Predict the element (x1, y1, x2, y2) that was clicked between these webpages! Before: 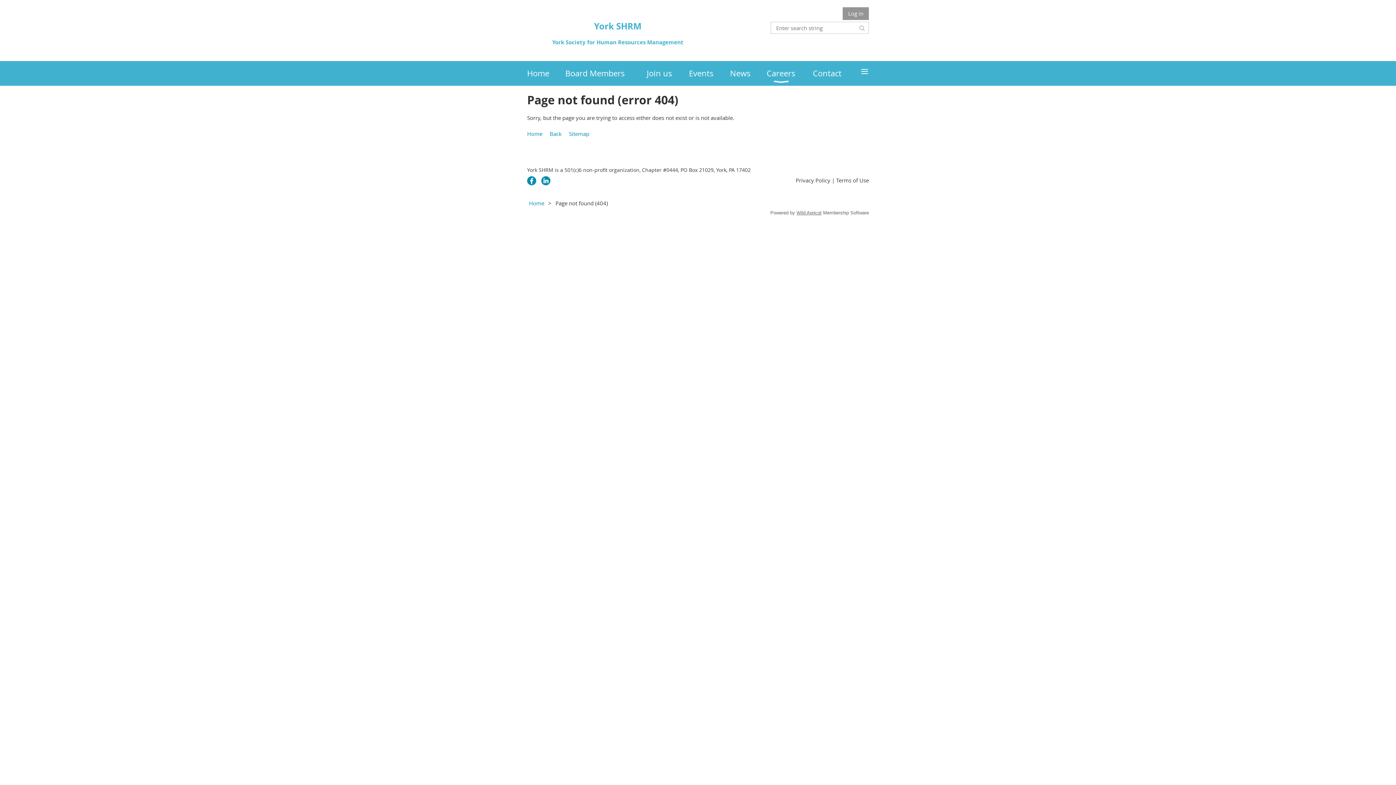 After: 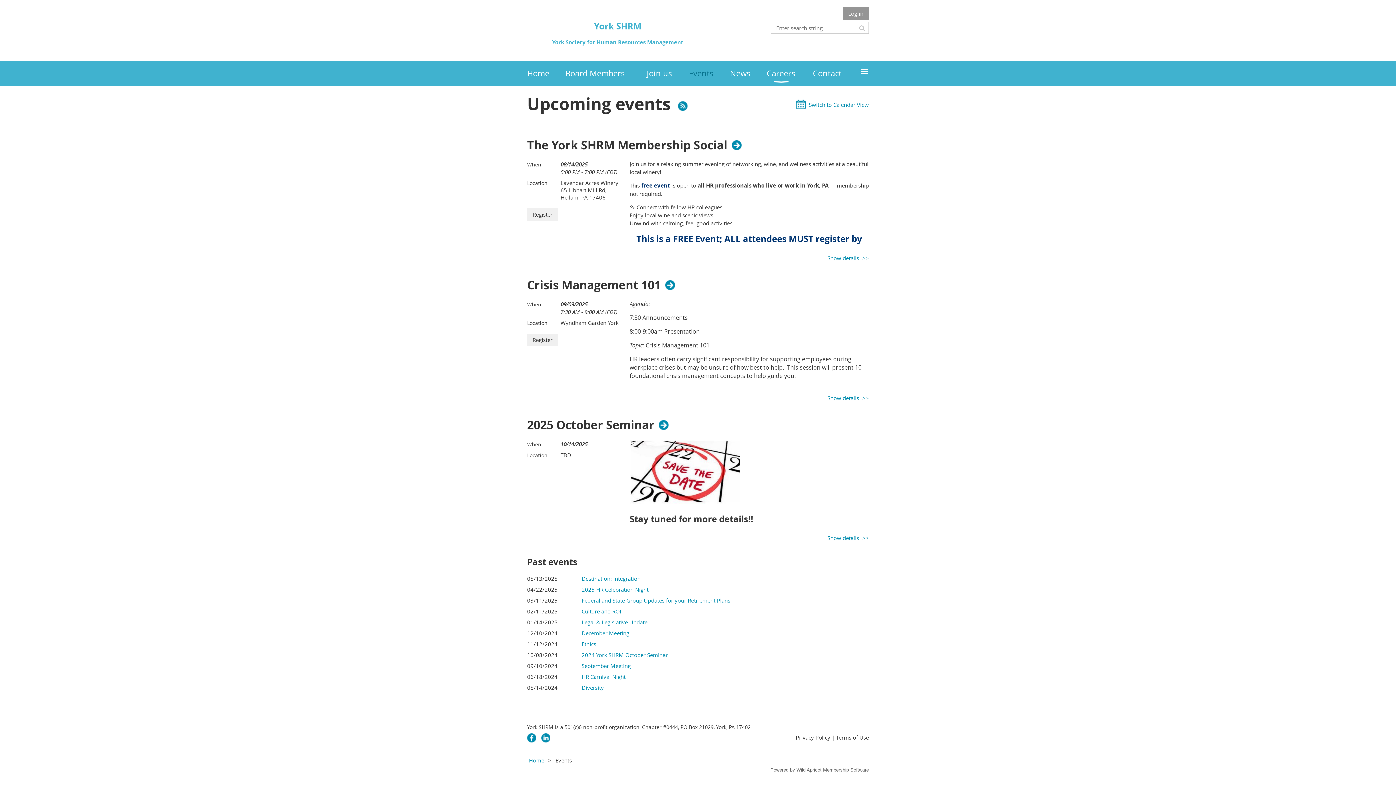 Action: bbox: (689, 61, 730, 85) label: Events